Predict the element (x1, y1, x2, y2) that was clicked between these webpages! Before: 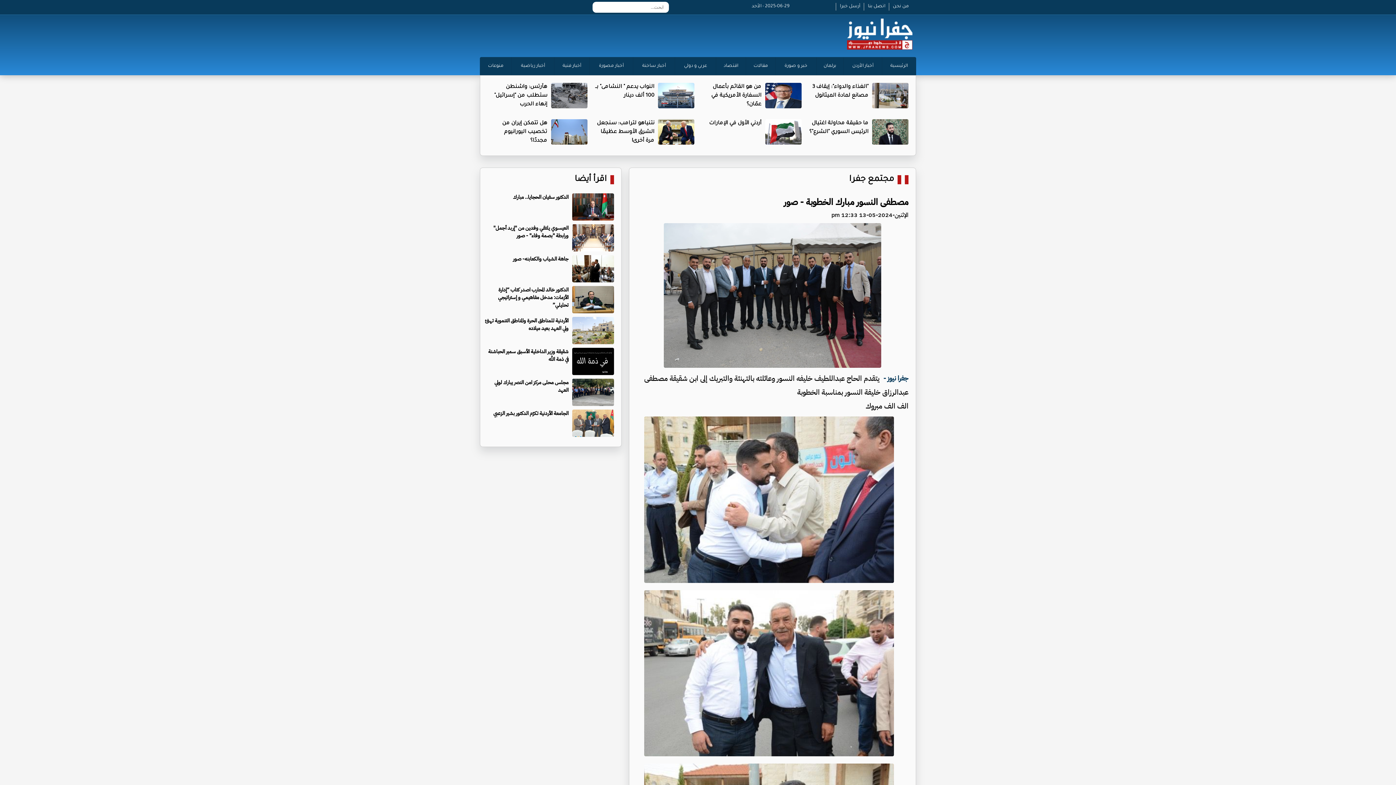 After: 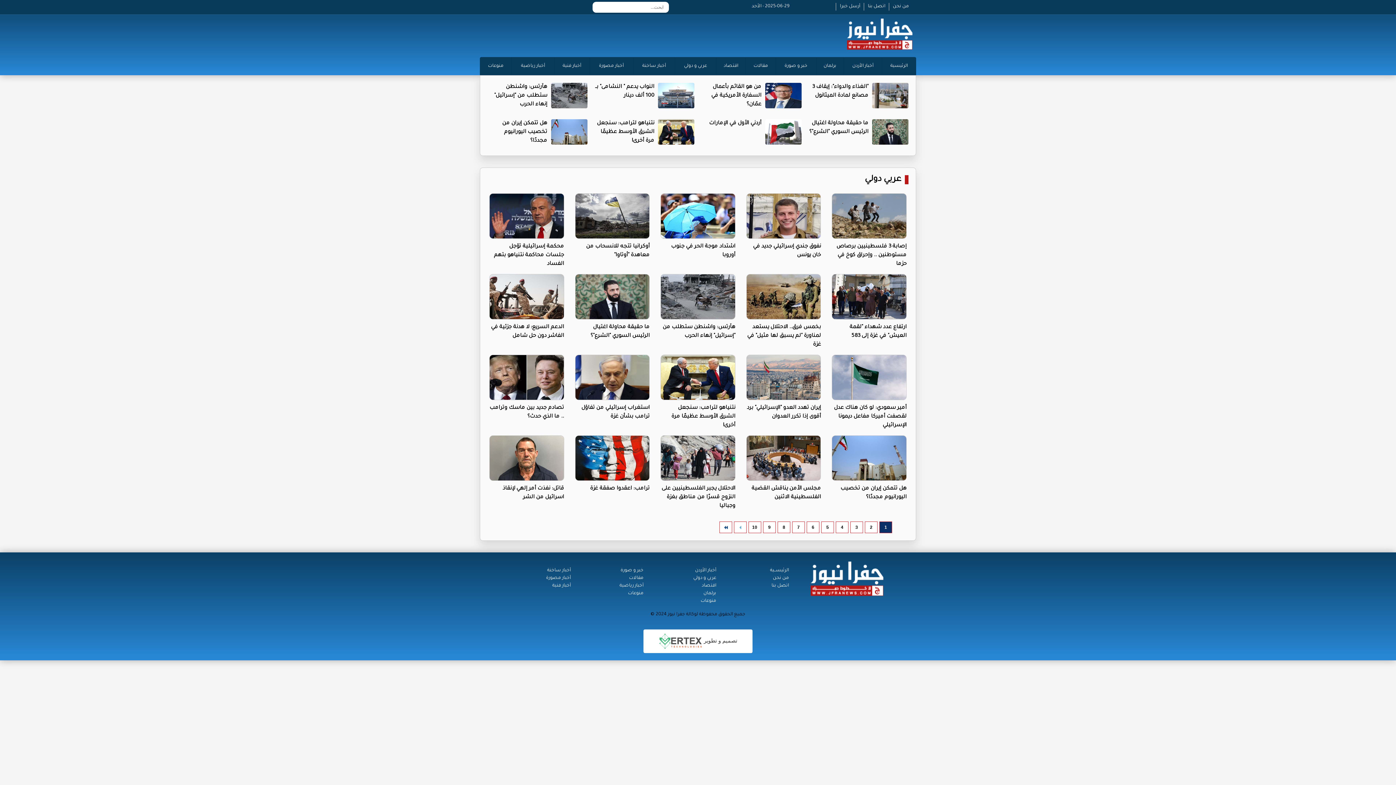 Action: bbox: (675, 56, 716, 75) label: عربي و دولي